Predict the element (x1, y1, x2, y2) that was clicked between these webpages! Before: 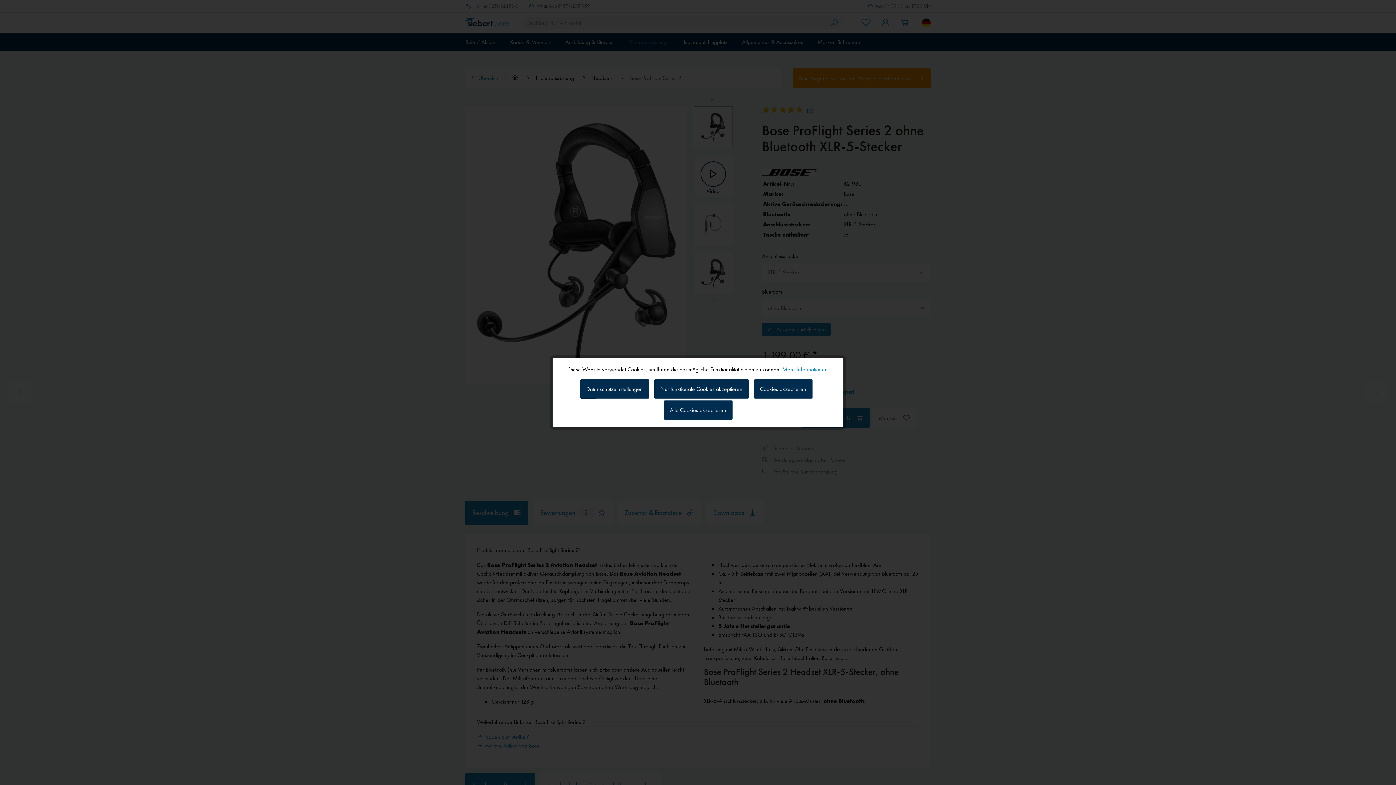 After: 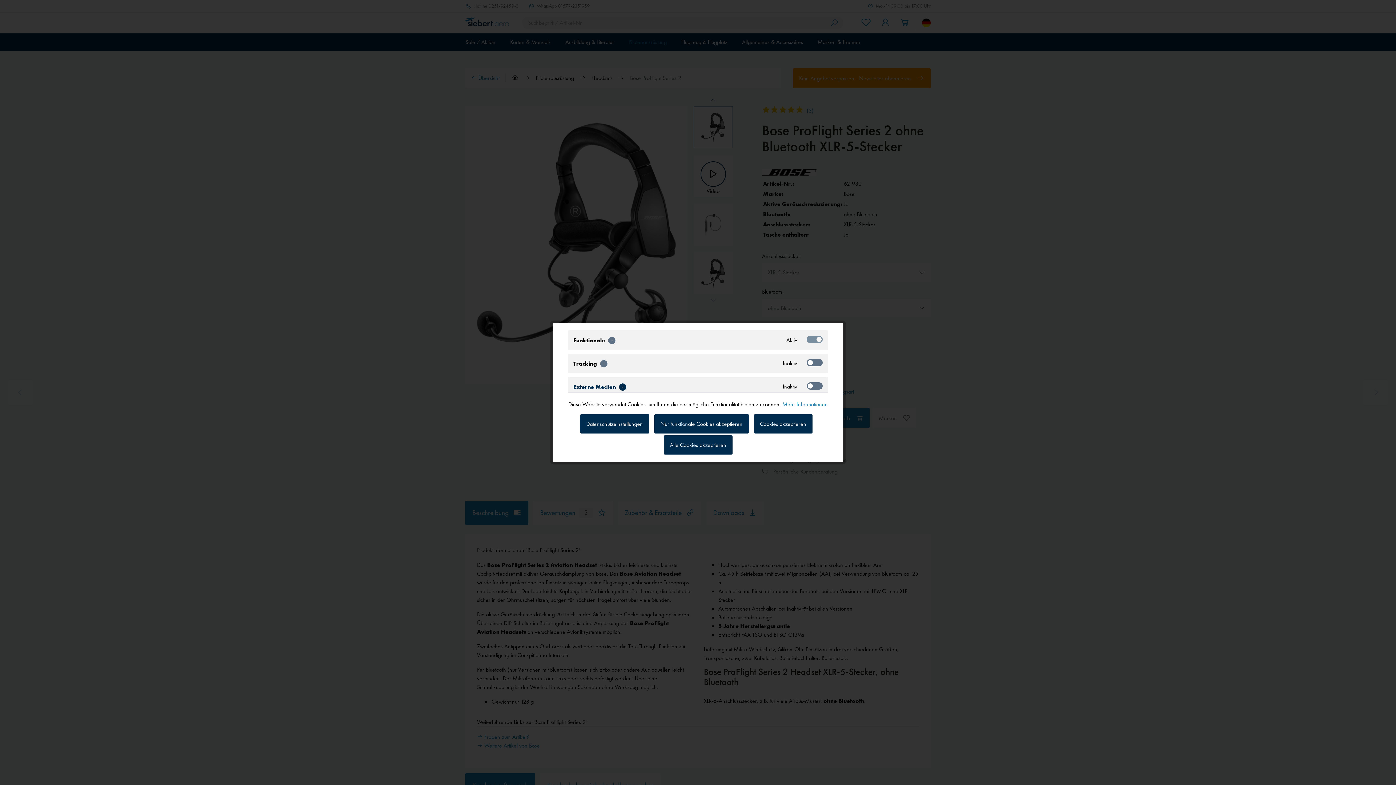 Action: label: Datenschutzeinstellungen bbox: (580, 379, 649, 398)